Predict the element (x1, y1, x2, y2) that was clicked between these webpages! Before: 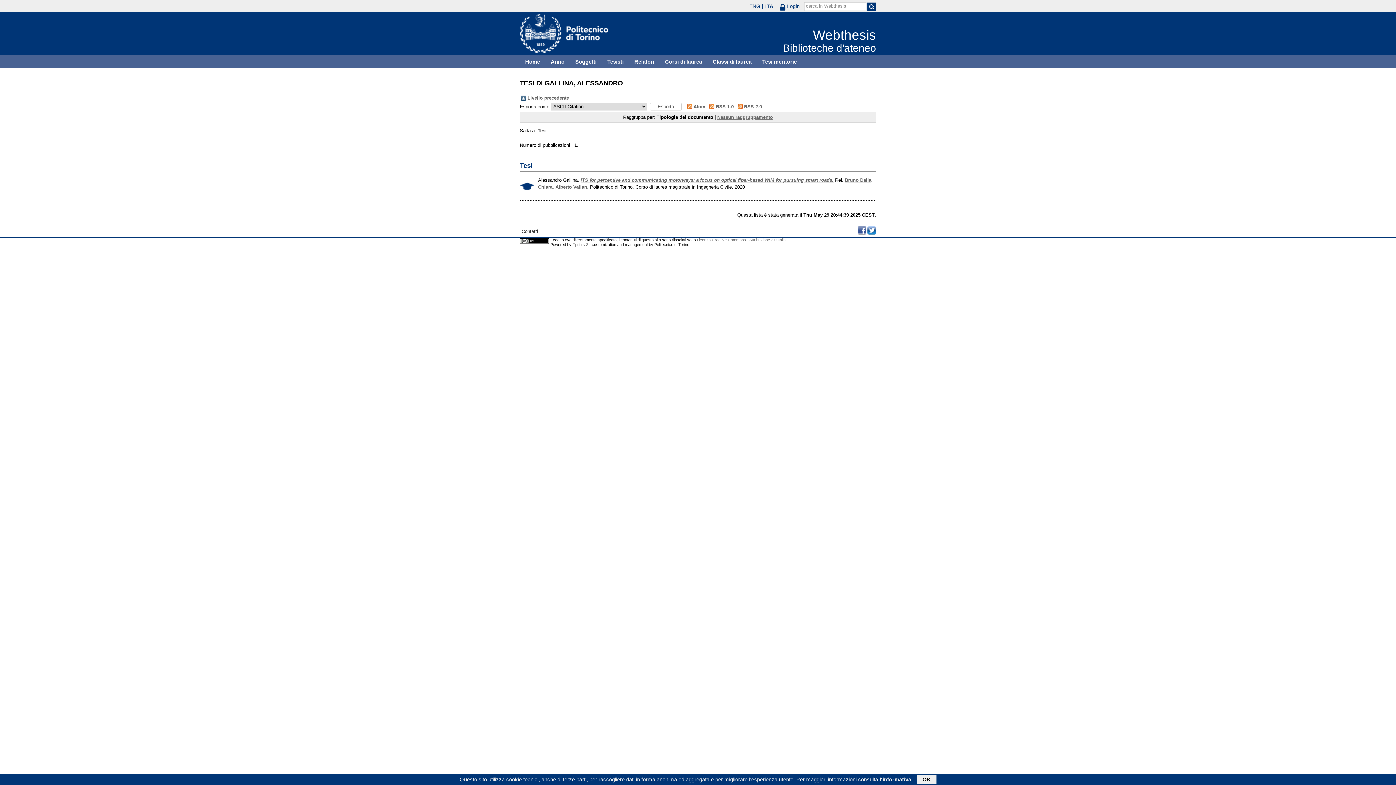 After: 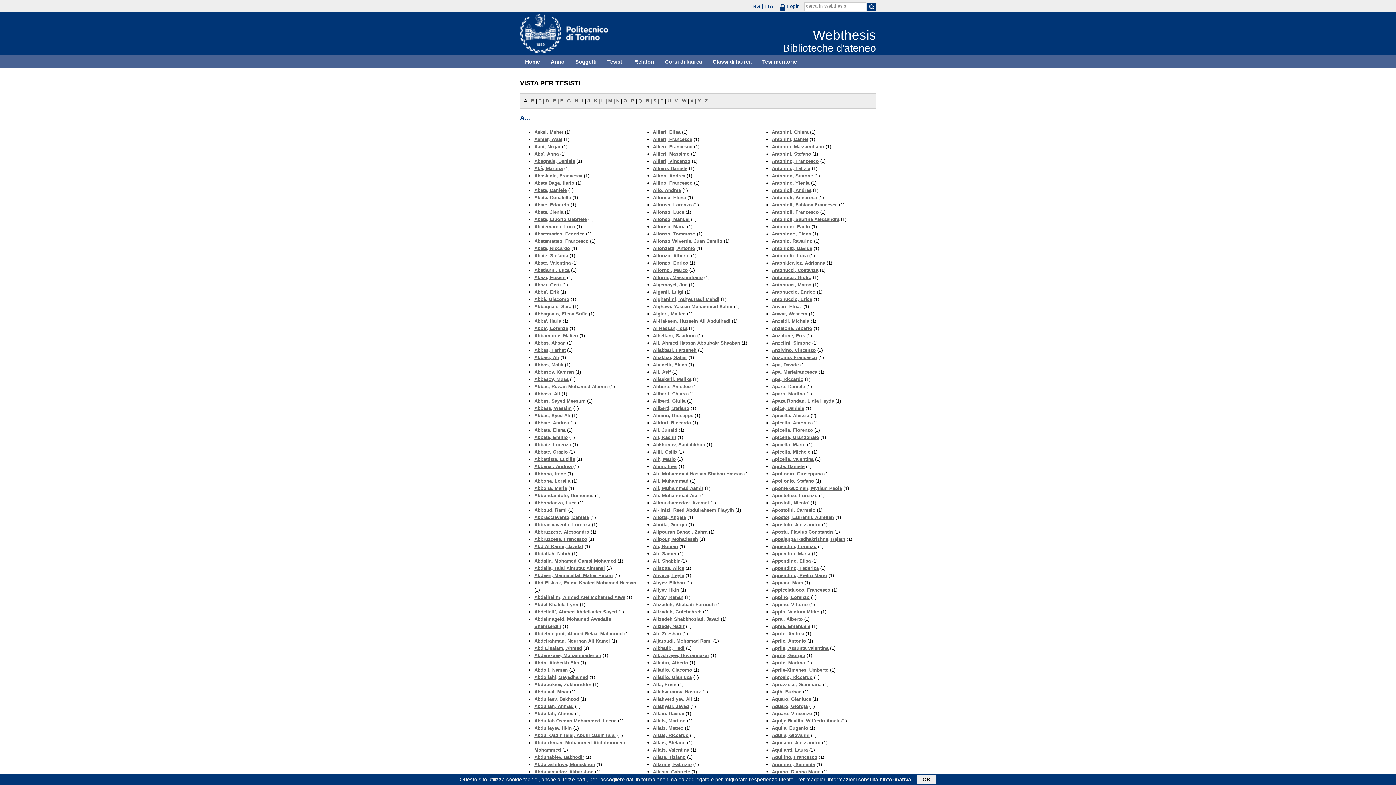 Action: bbox: (521, 96, 526, 101)